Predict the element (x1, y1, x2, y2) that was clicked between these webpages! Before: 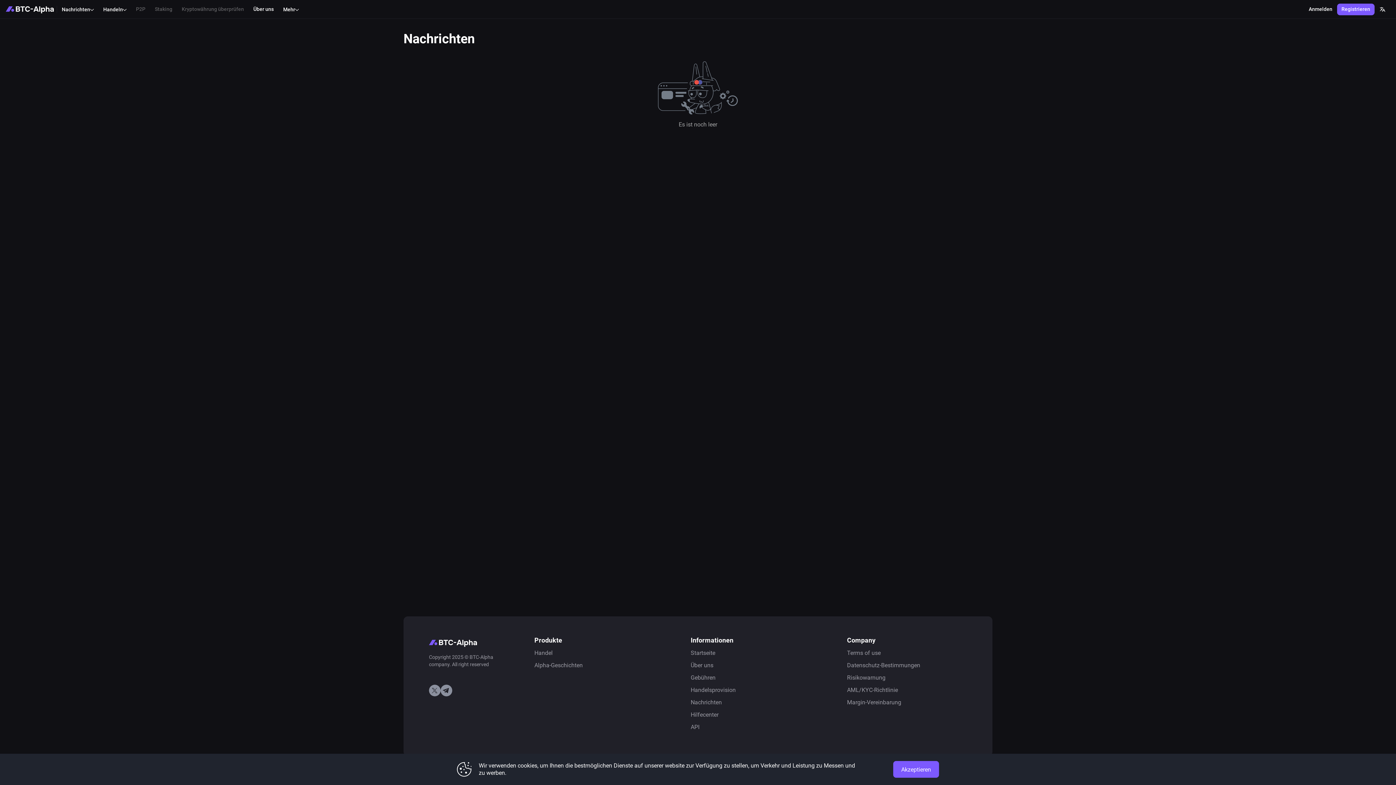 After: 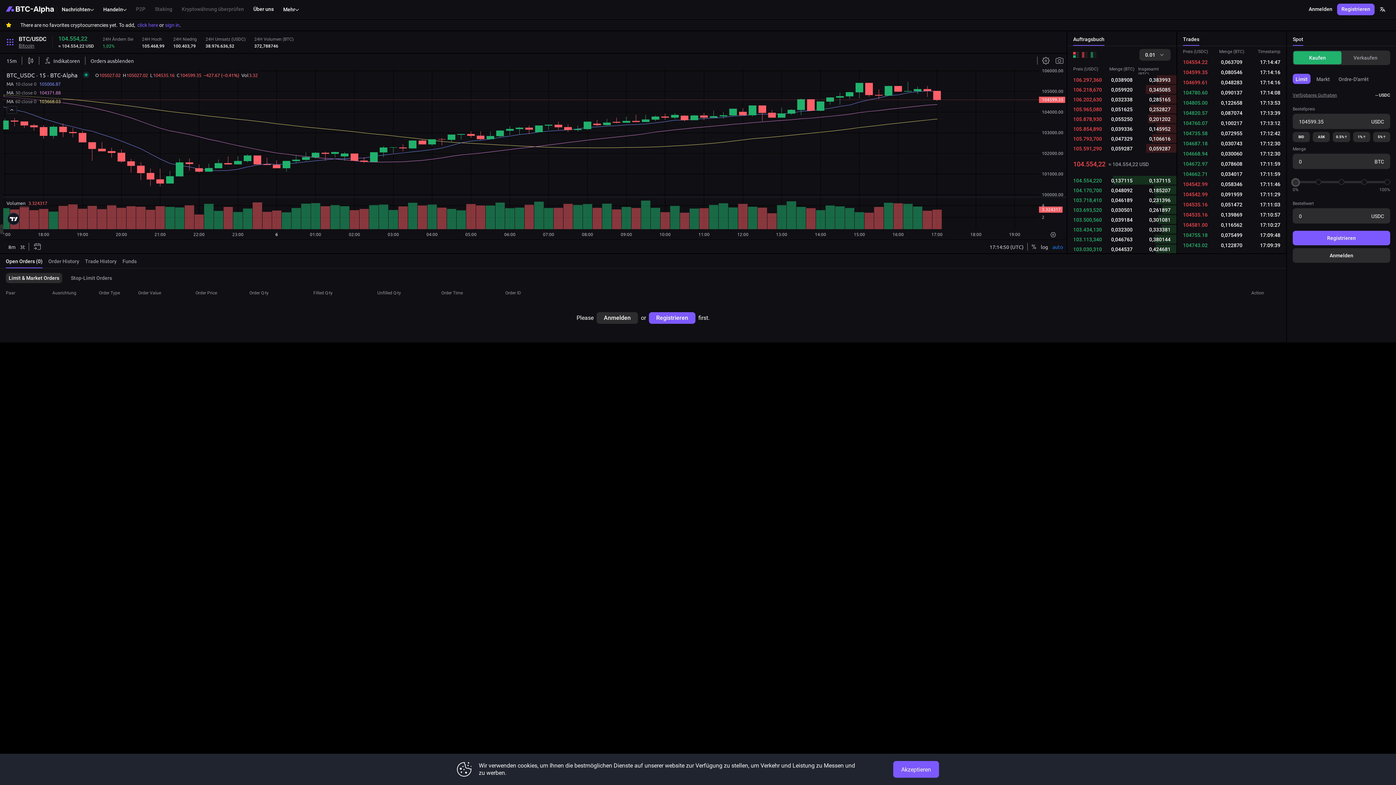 Action: label: Handel bbox: (534, 649, 552, 656)